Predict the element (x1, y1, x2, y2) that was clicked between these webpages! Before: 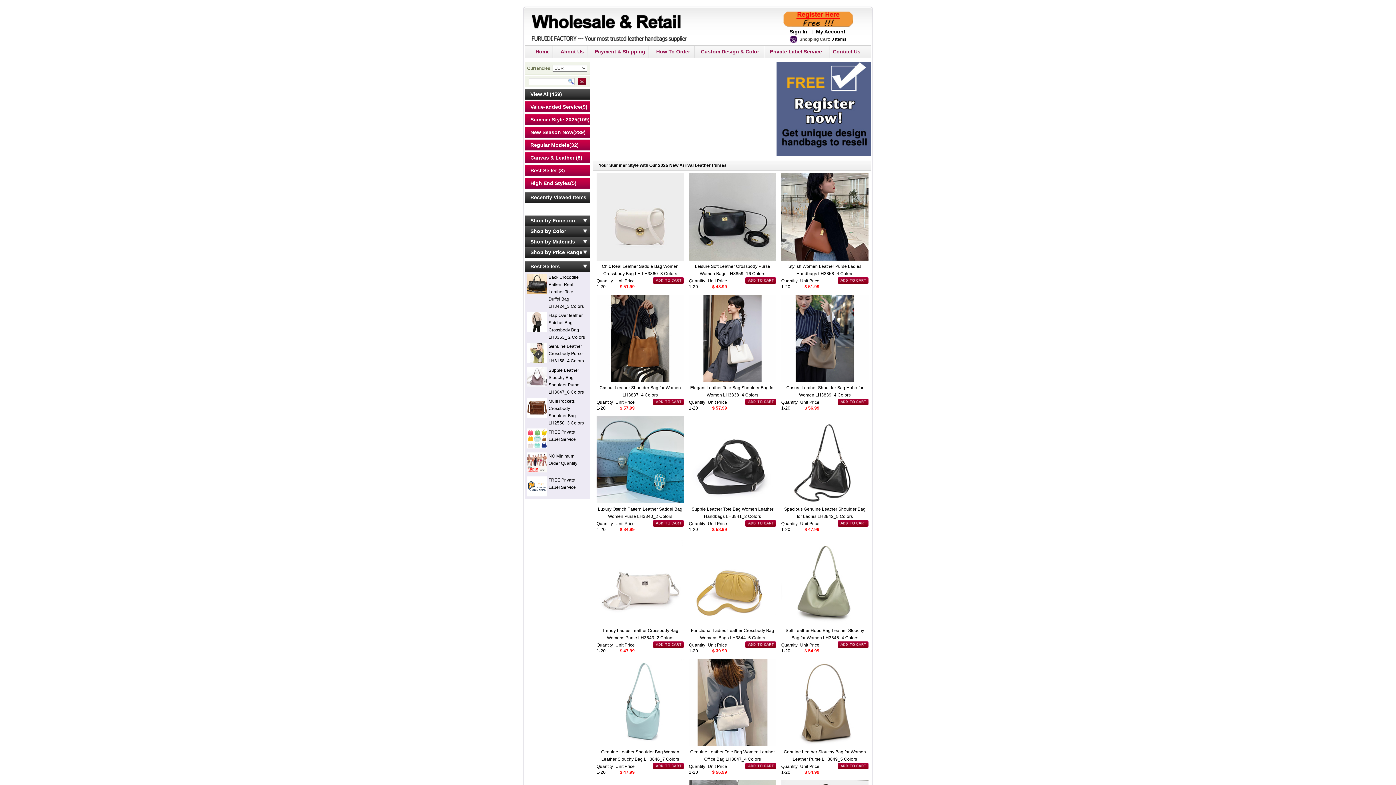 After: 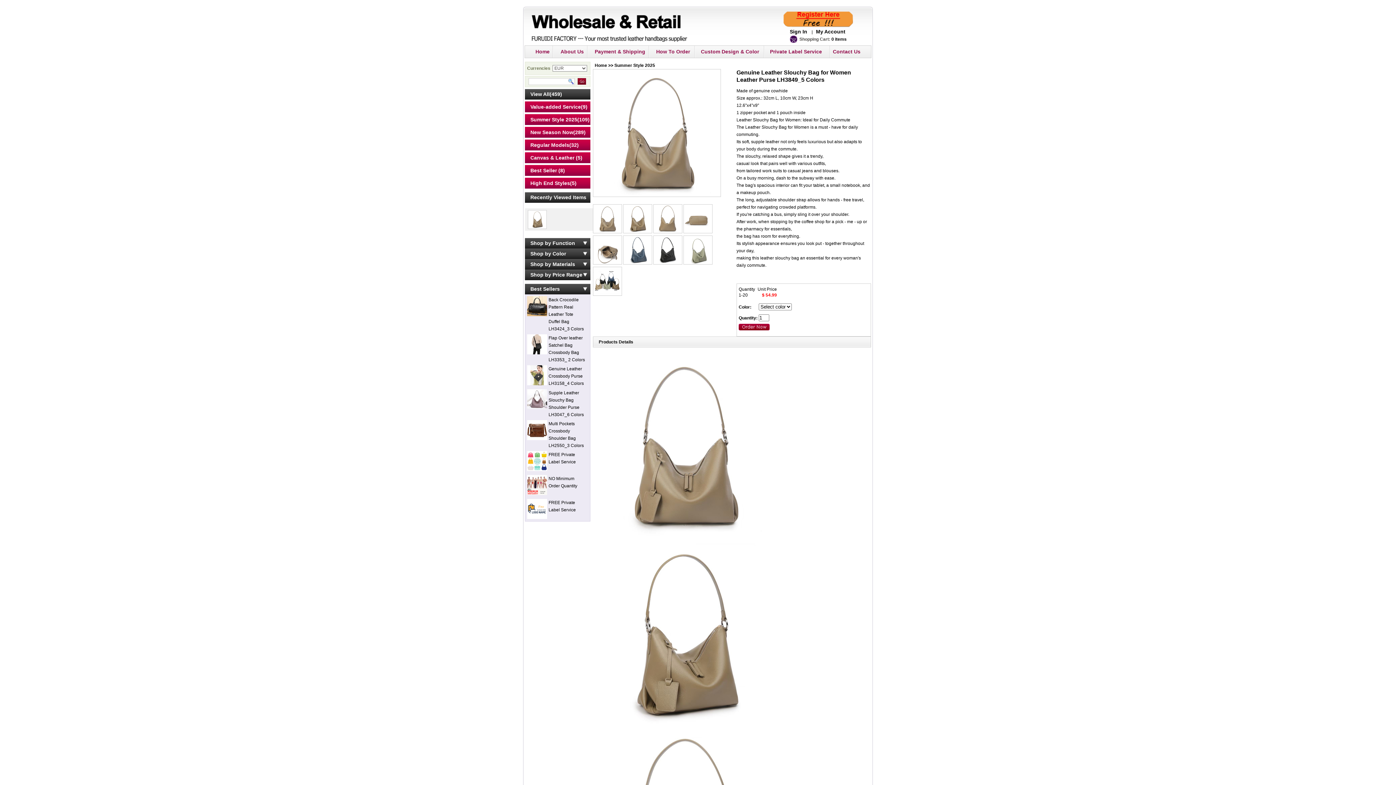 Action: bbox: (781, 742, 868, 747)